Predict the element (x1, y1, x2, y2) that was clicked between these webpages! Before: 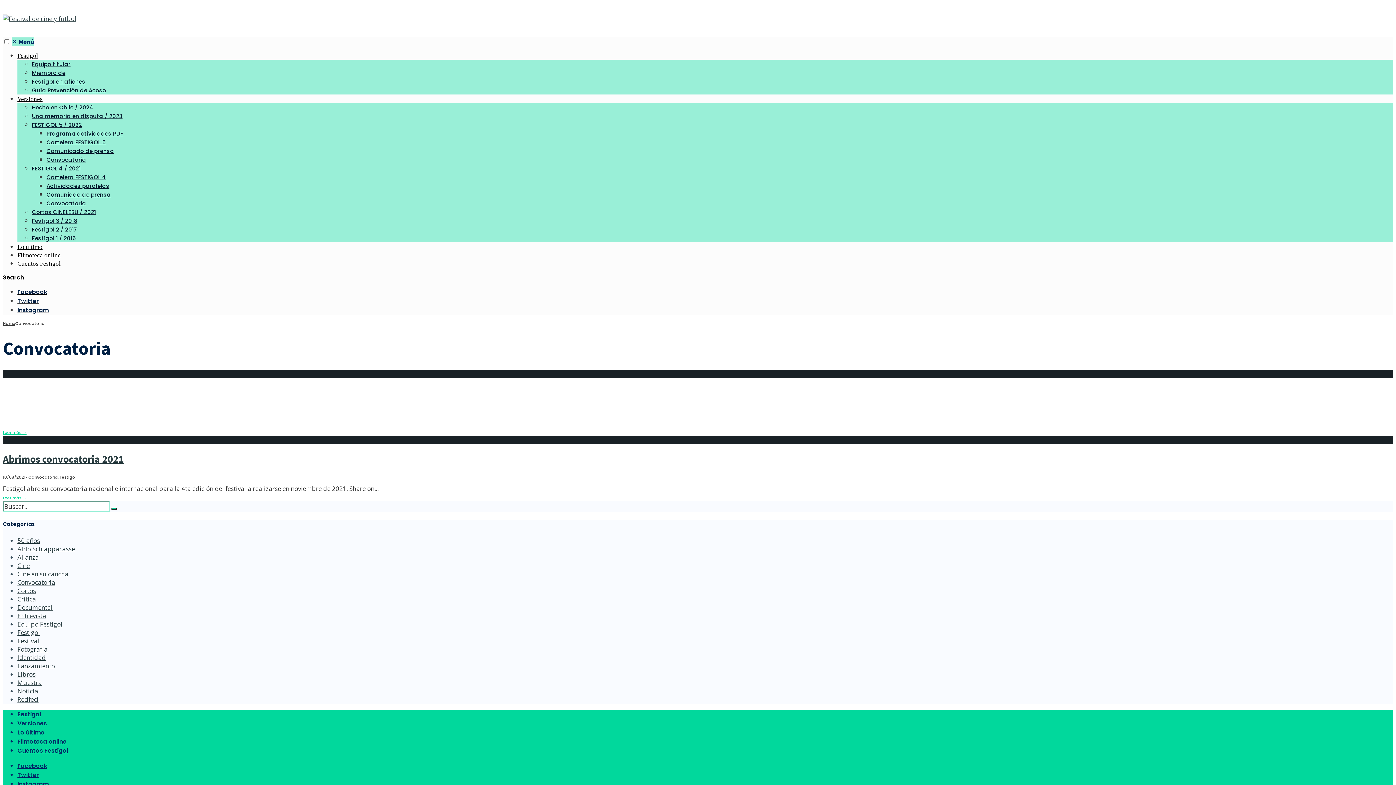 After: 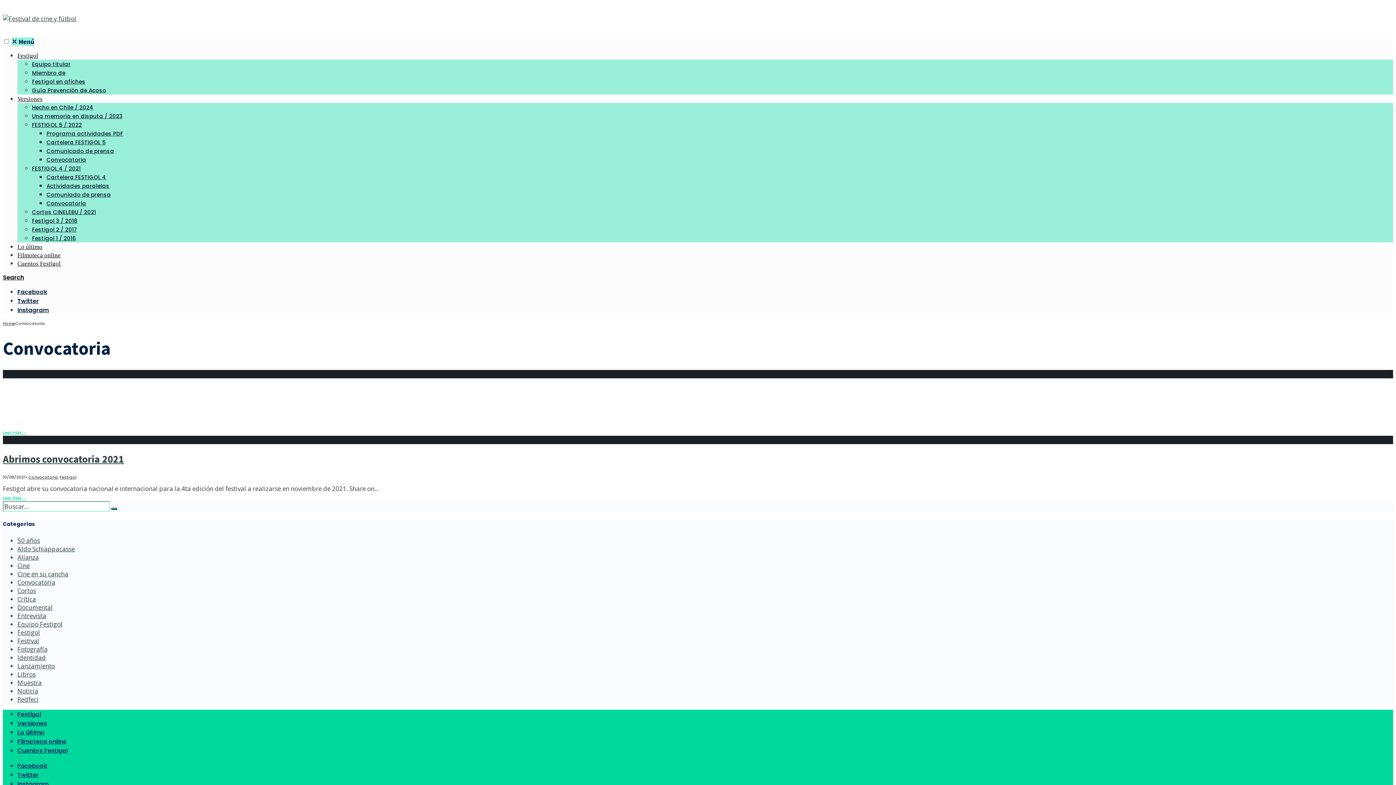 Action: bbox: (17, 296, 38, 305) label: Twitter